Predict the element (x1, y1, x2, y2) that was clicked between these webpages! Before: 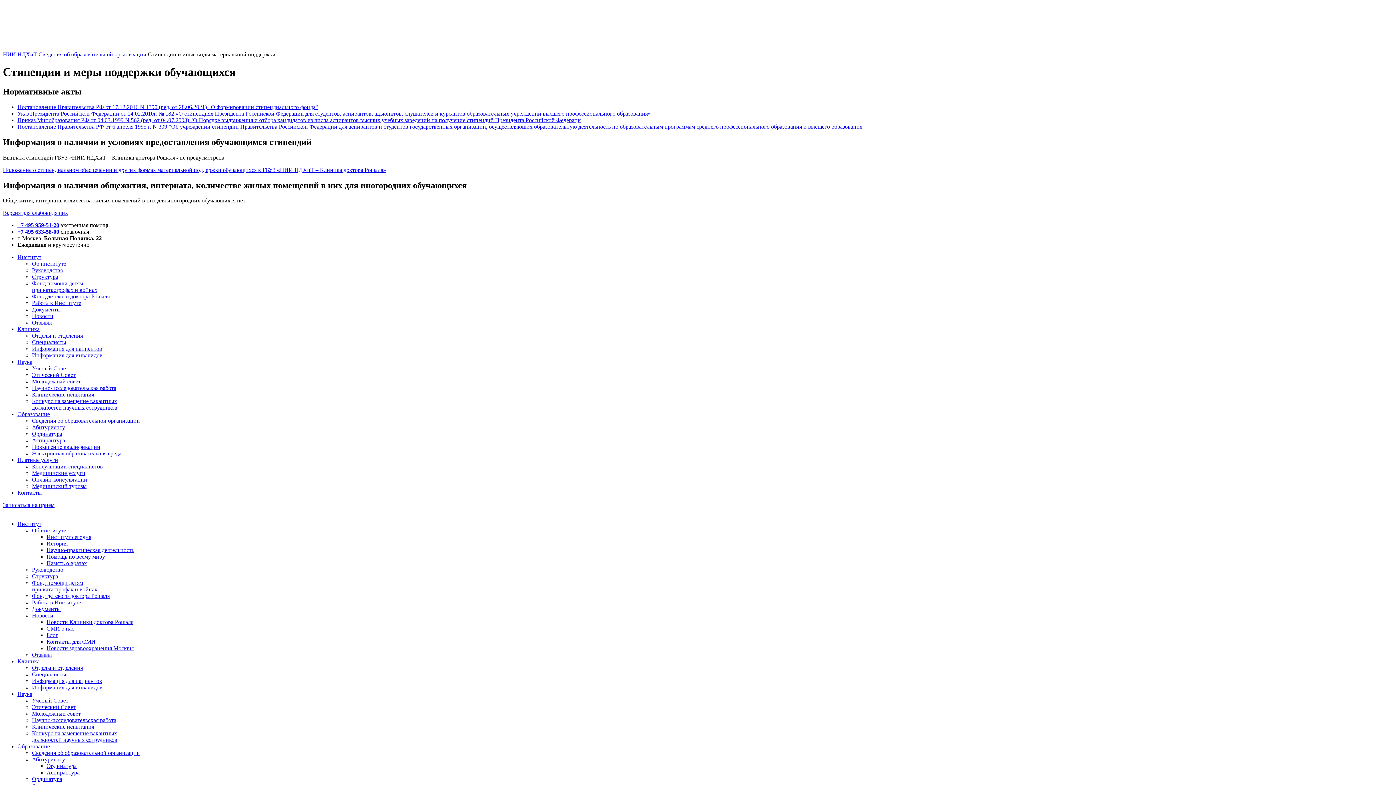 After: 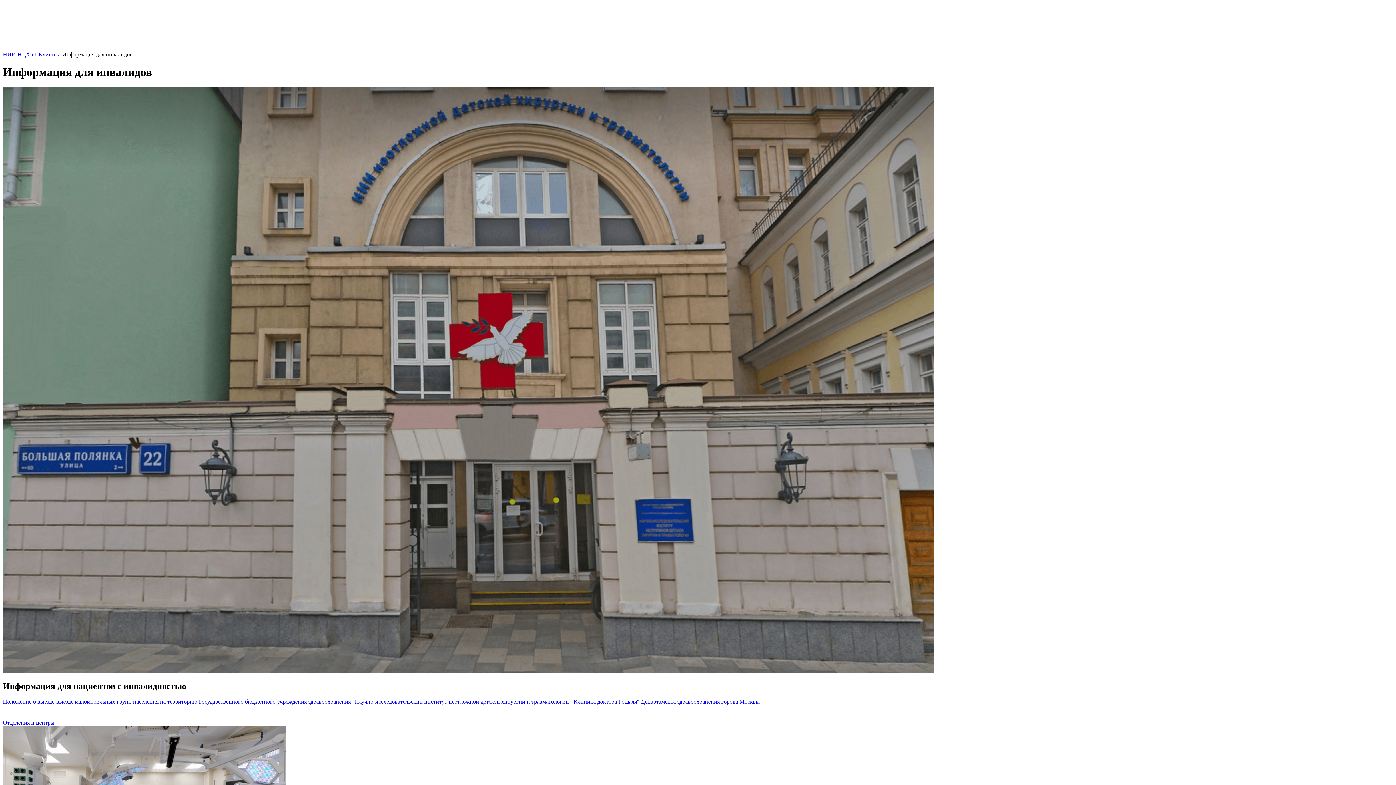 Action: bbox: (32, 684, 102, 691) label: Информация для инвалидов